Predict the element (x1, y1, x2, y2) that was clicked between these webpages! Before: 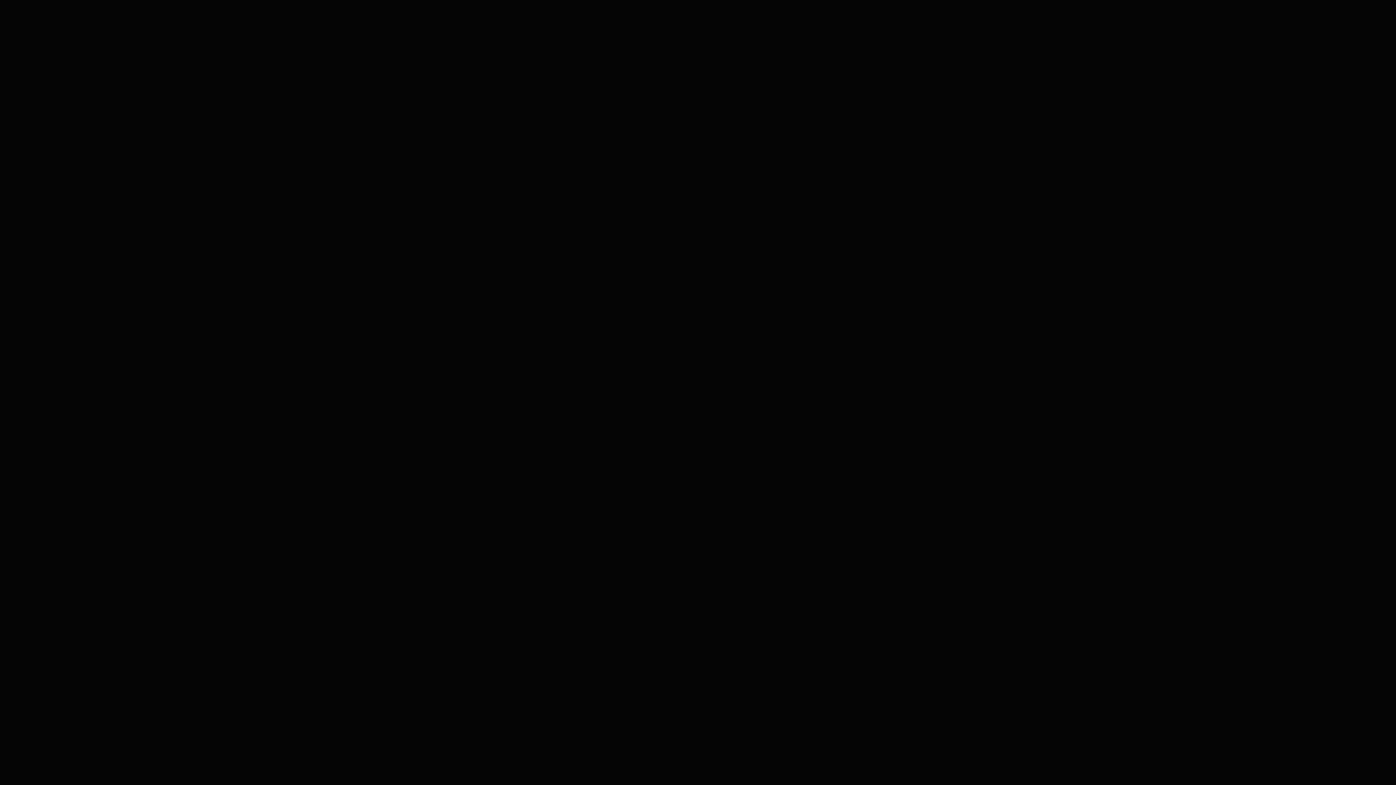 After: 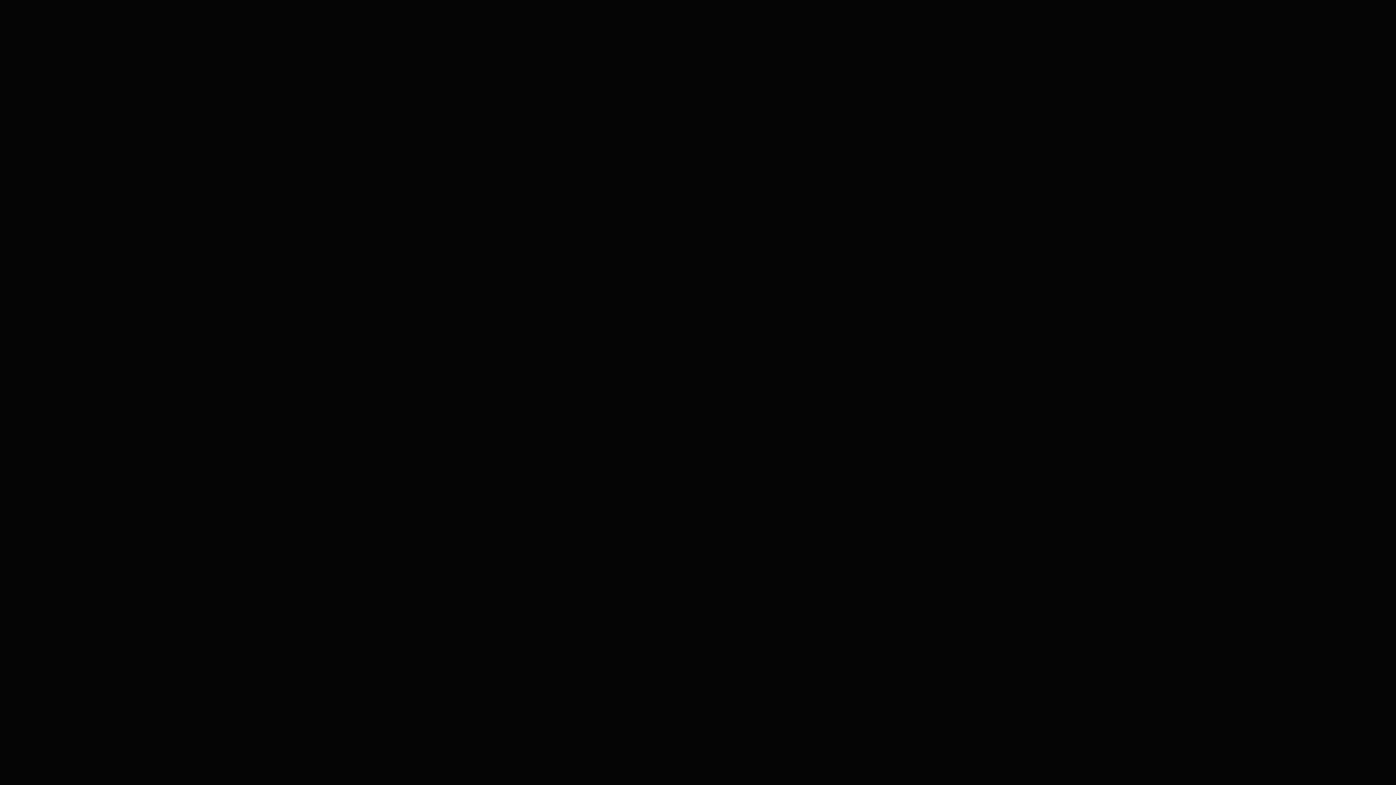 Action: bbox: (684, 76, 711, 88)